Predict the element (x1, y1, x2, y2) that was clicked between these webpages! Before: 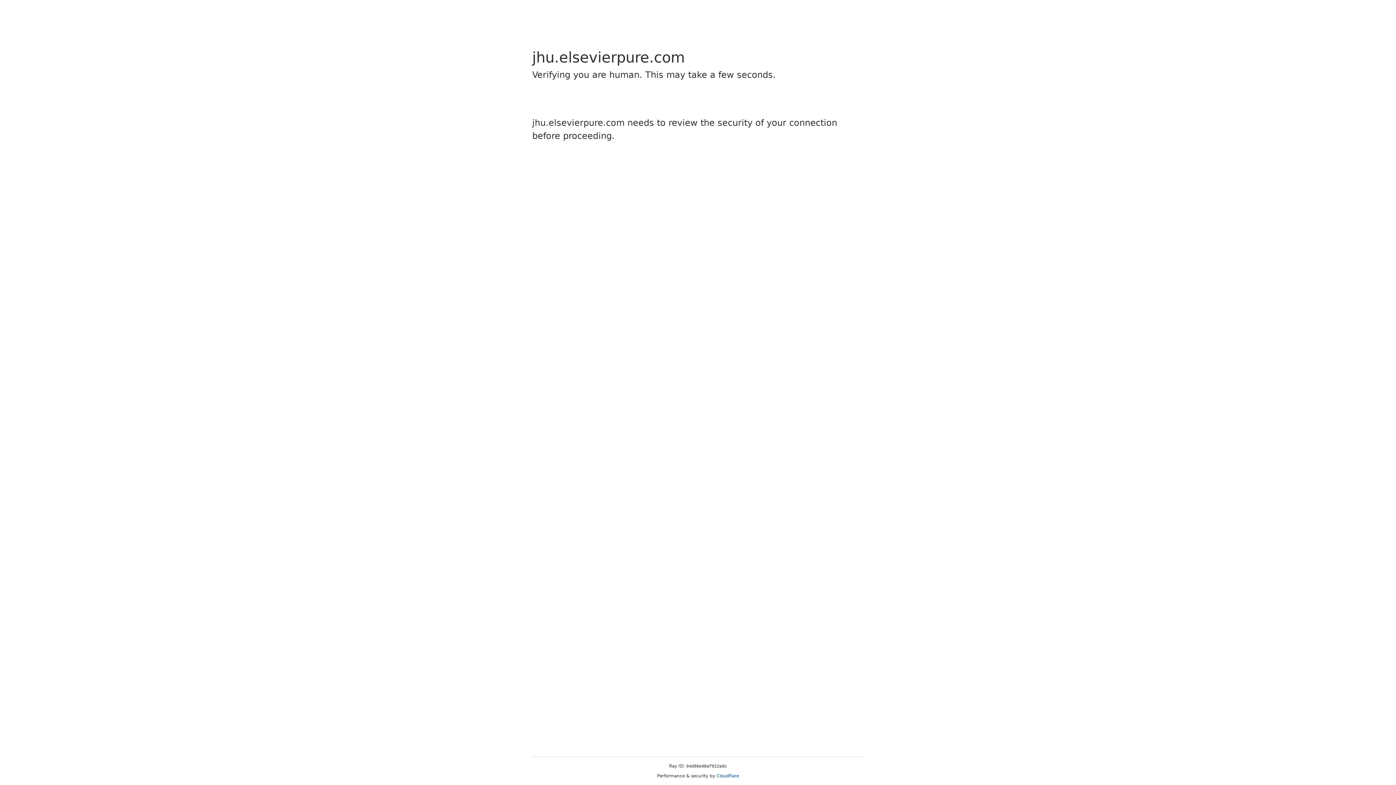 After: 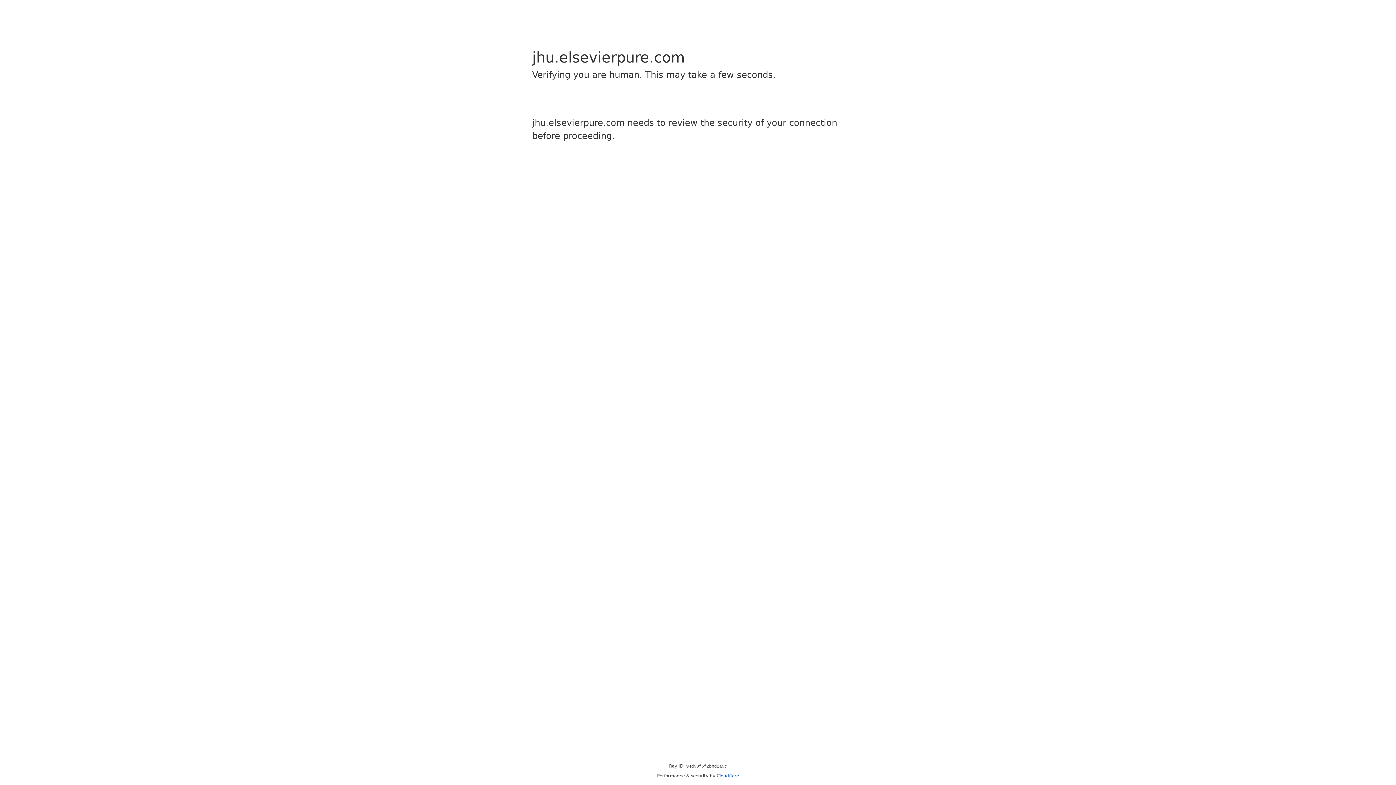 Action: bbox: (716, 773, 739, 778) label: Cloudflare